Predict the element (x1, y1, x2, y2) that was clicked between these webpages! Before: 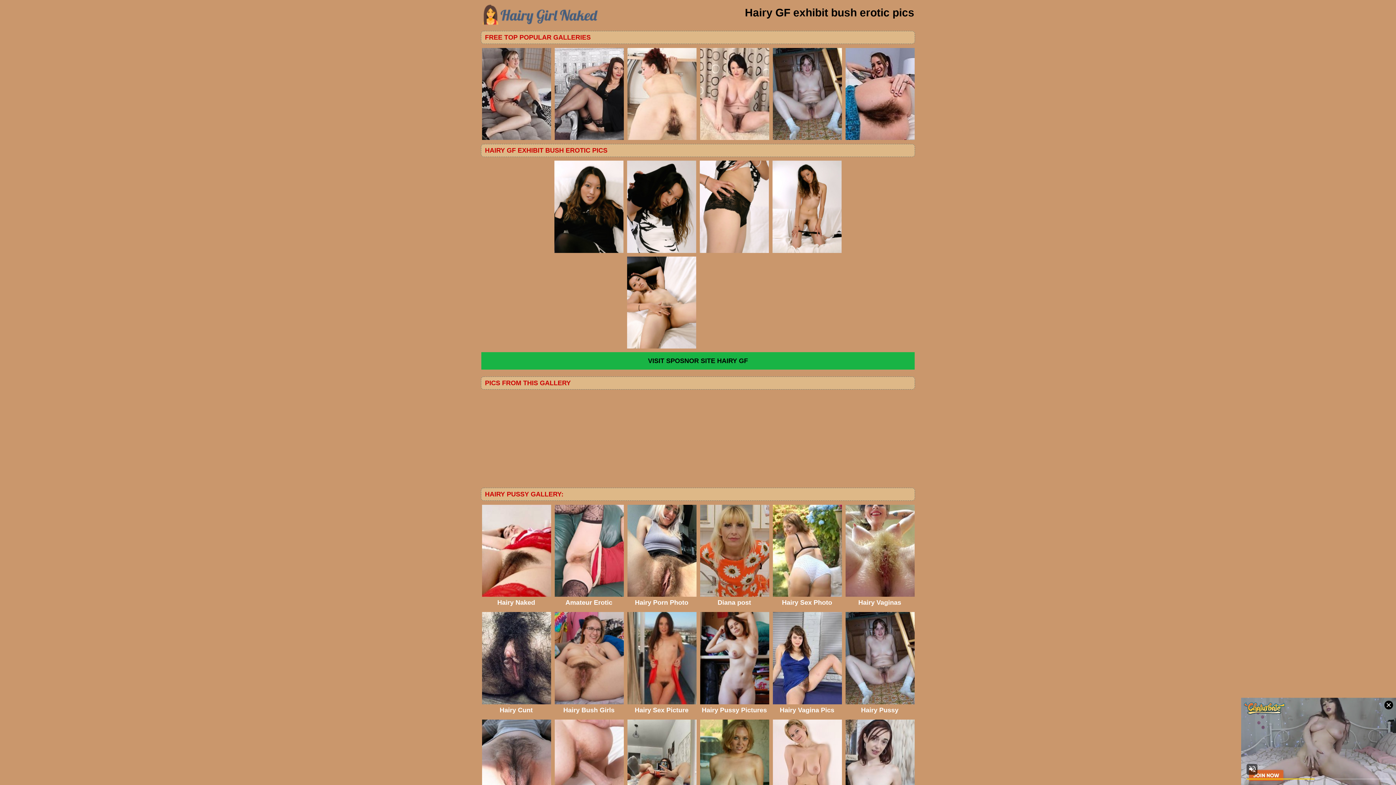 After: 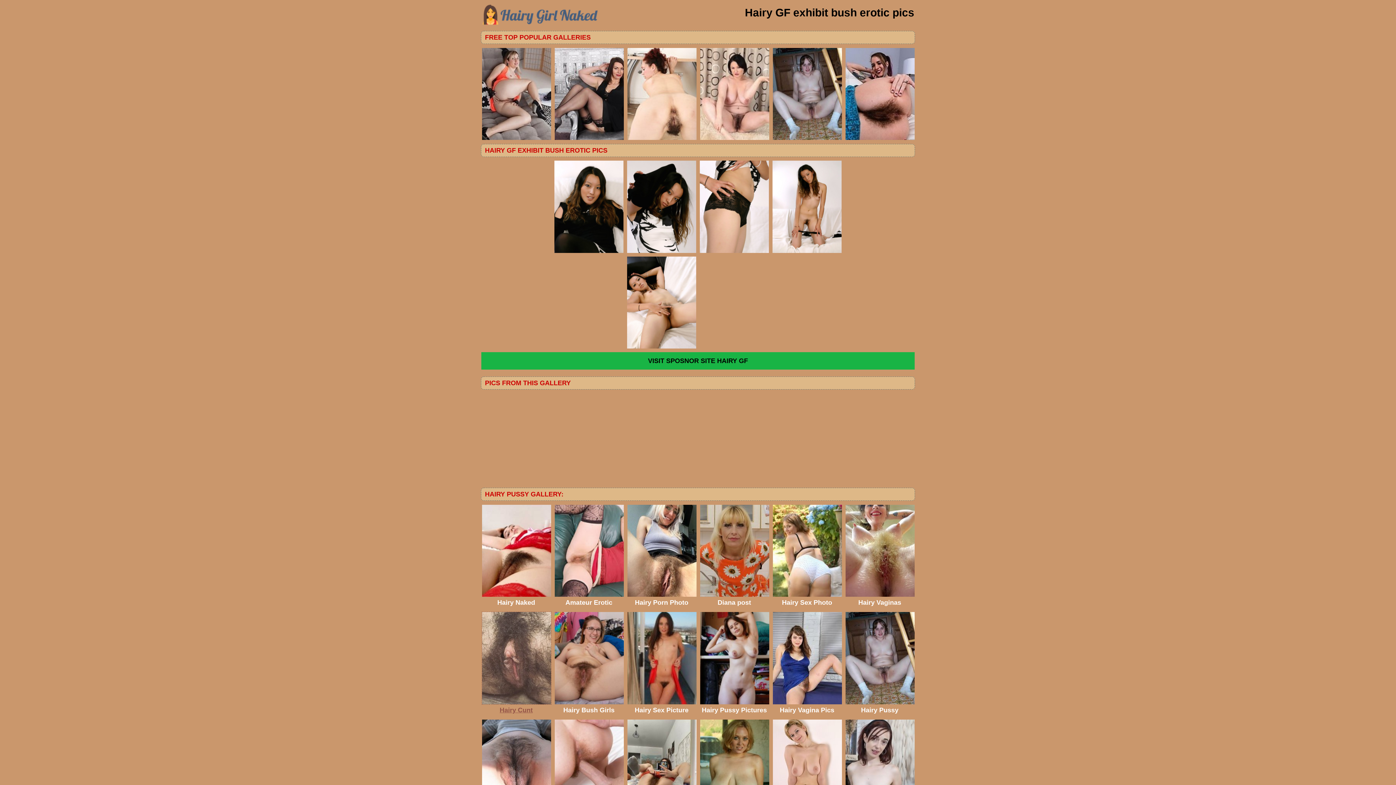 Action: bbox: (480, 610, 552, 717) label: Hairy Cunt